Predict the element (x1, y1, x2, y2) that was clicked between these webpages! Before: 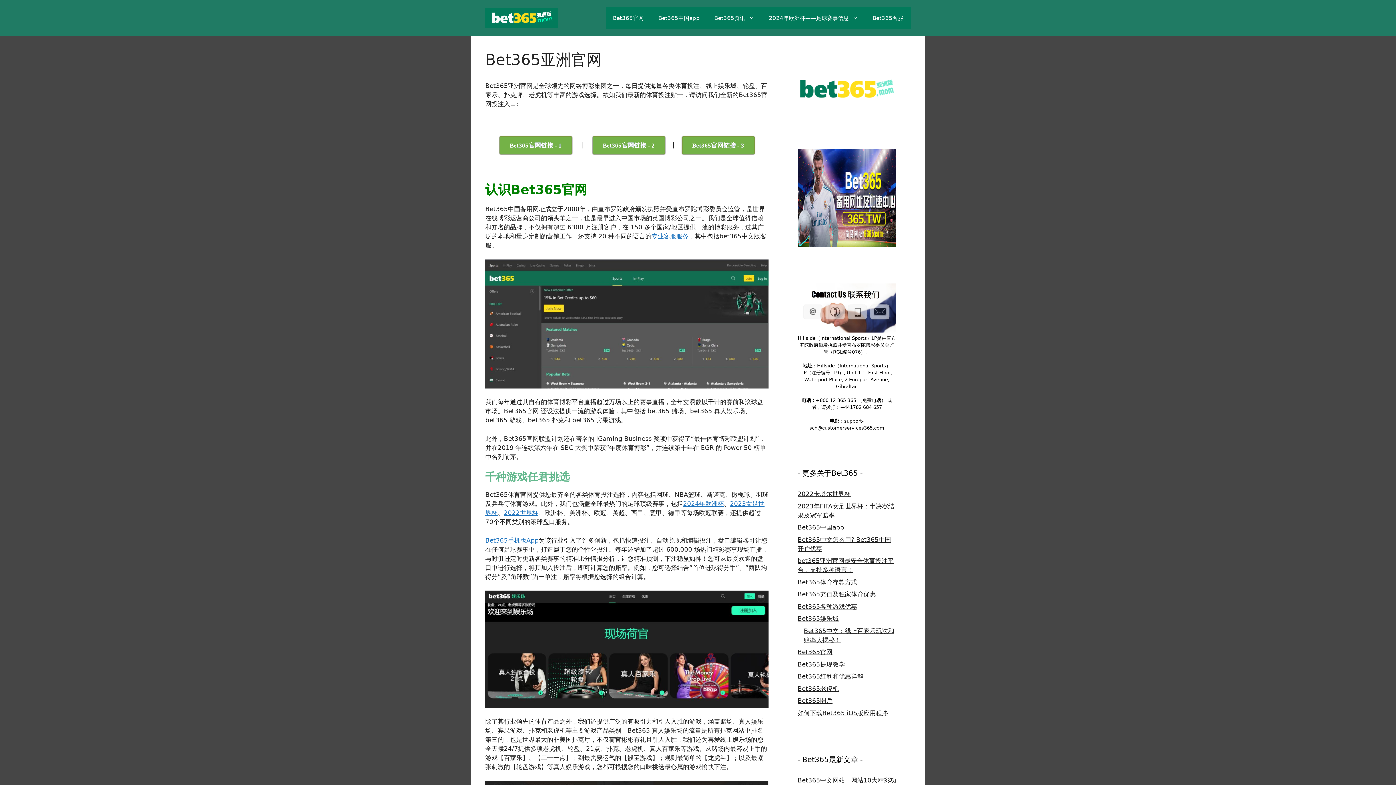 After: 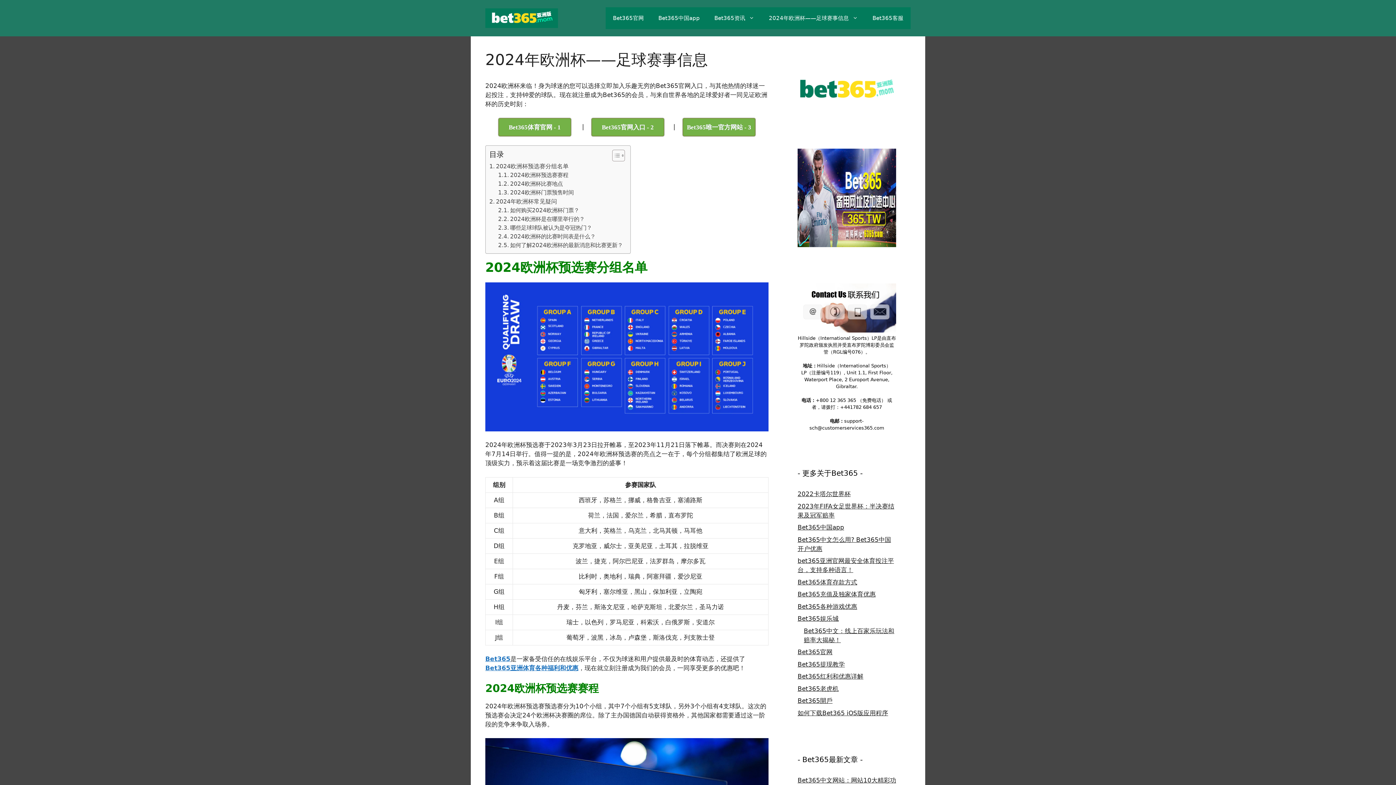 Action: label: 2024年欧洲杯——足球赛事信息 bbox: (761, 7, 865, 29)